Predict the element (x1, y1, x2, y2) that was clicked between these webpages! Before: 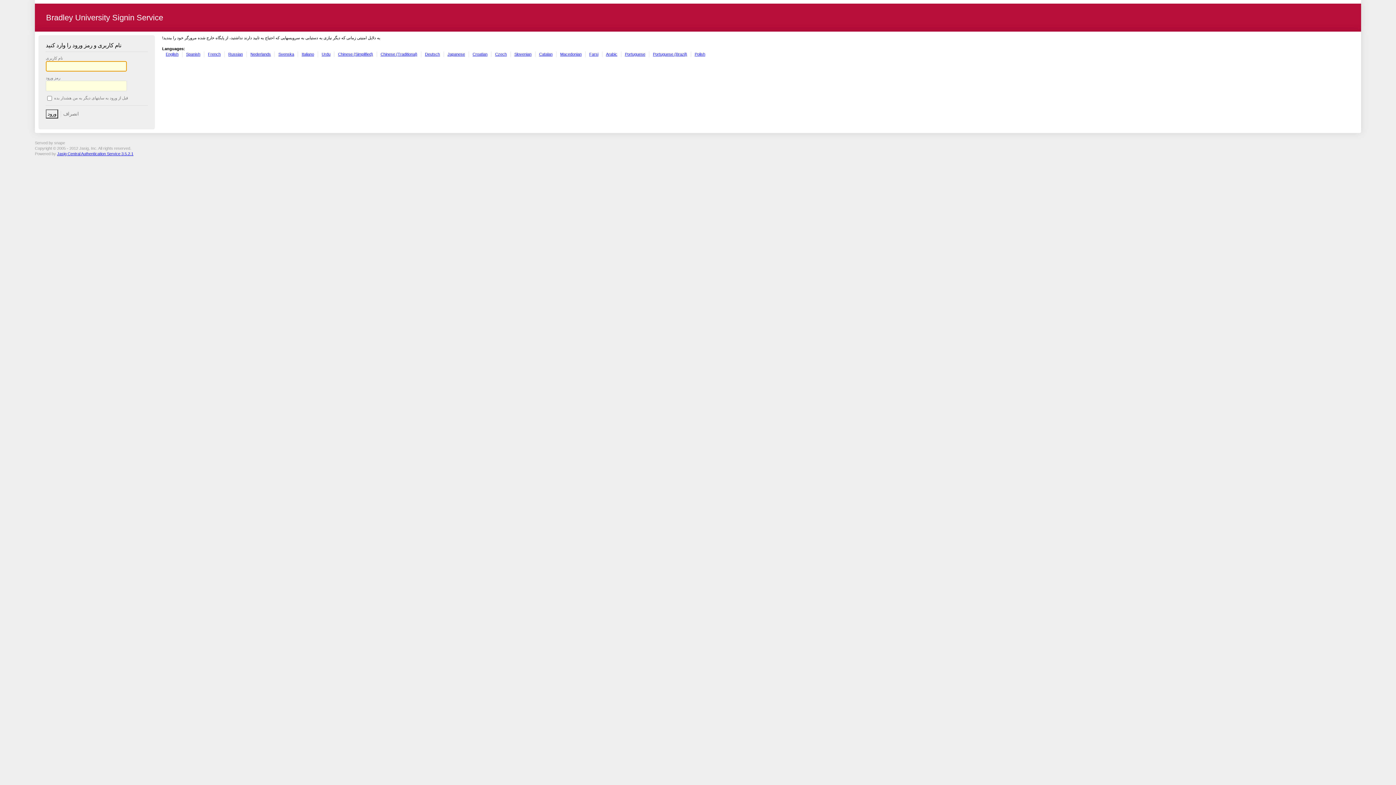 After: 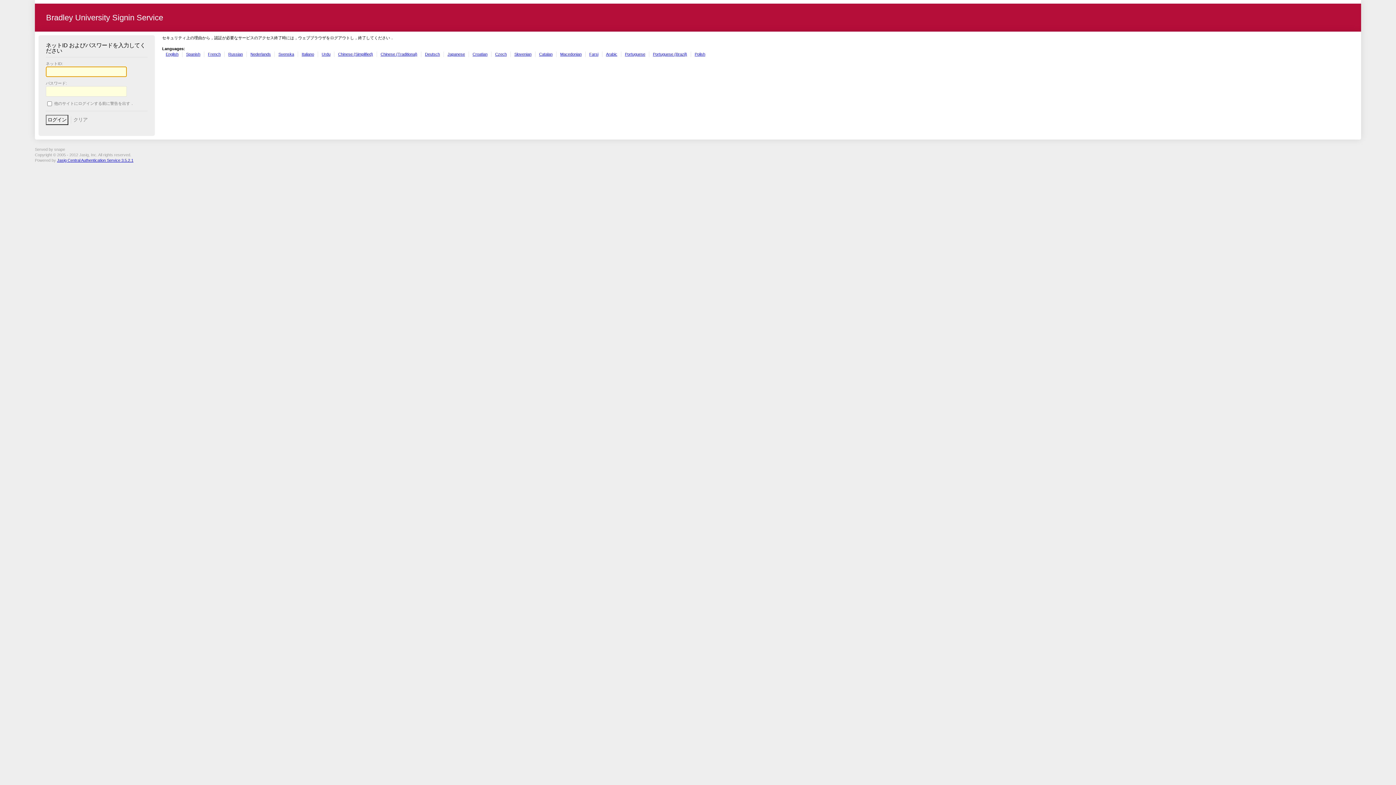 Action: label: Japanese bbox: (447, 51, 465, 56)